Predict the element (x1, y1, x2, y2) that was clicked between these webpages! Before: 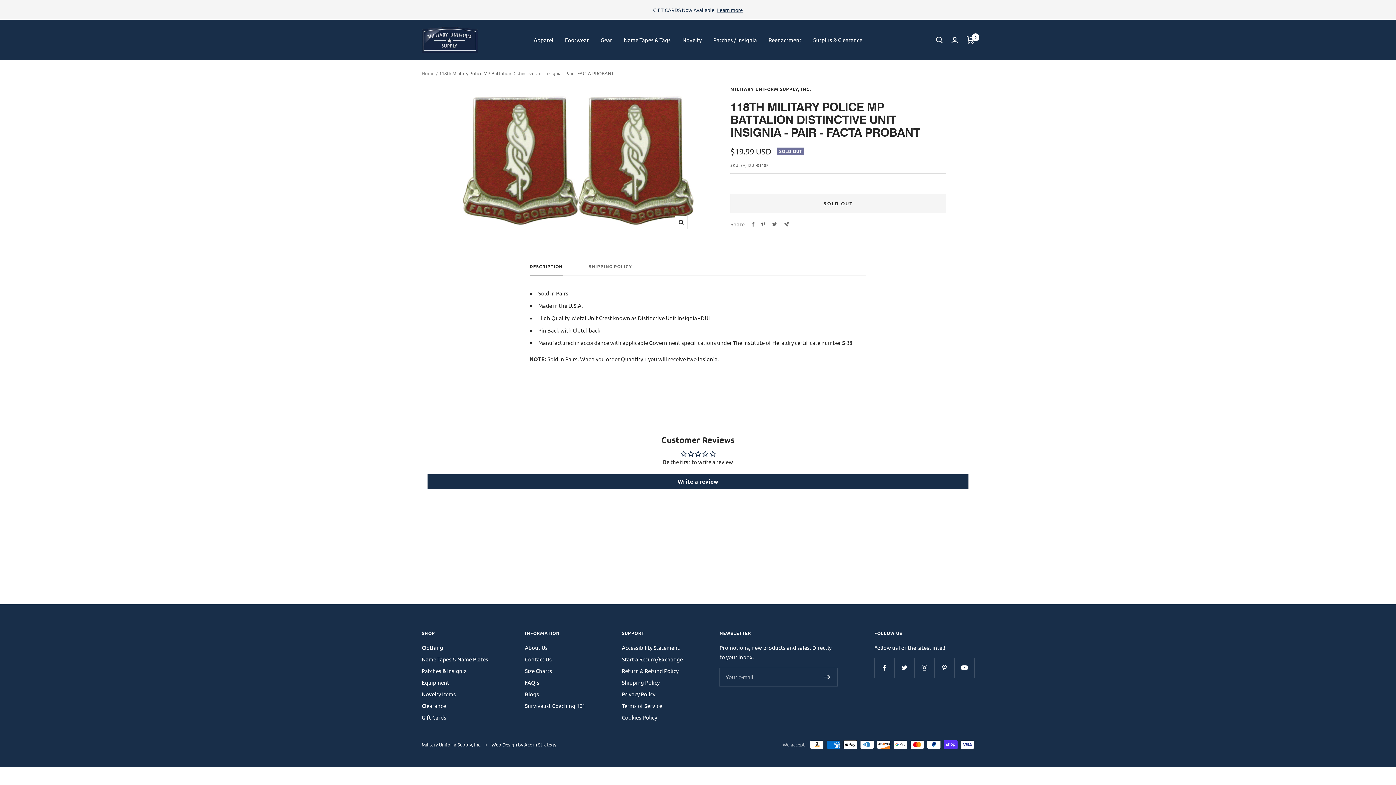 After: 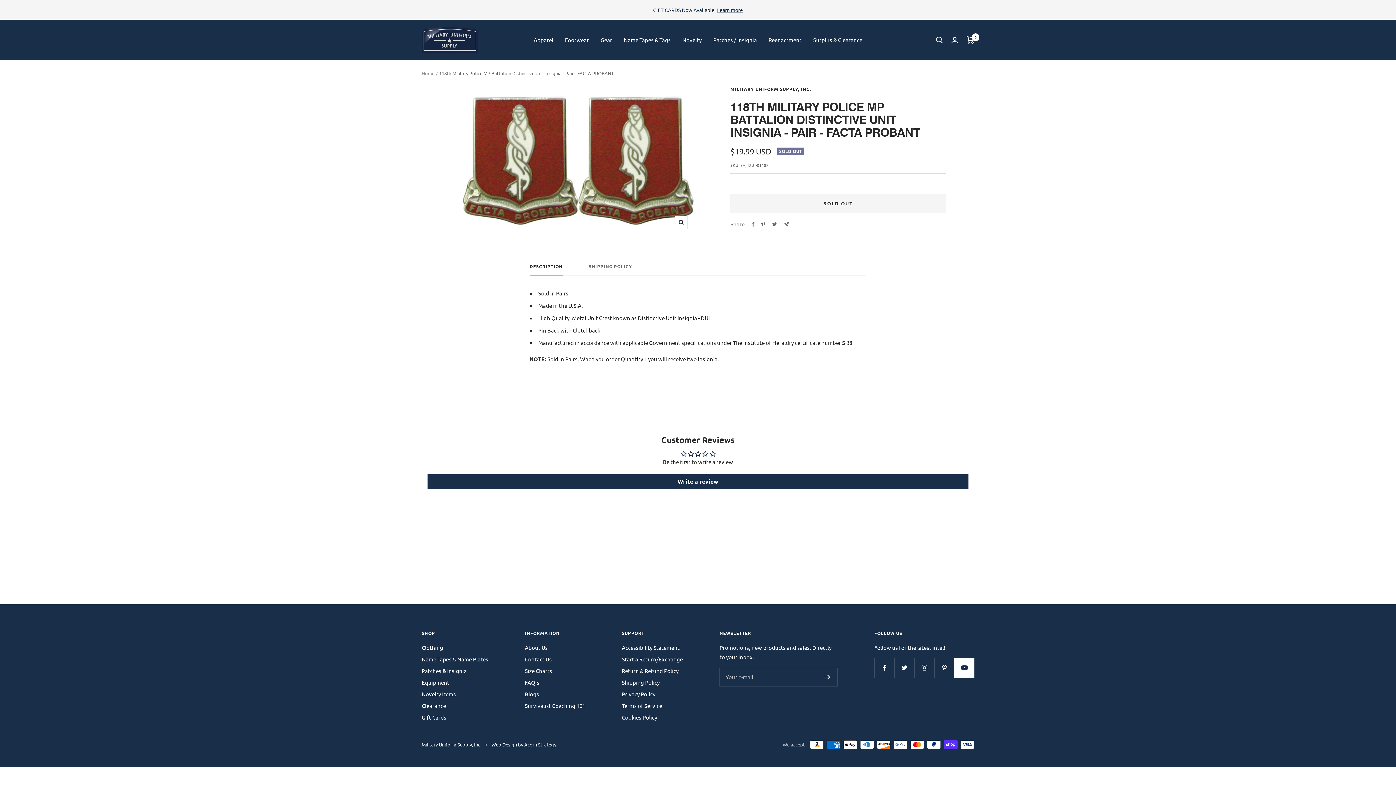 Action: bbox: (954, 658, 974, 678) label: Follow us on YouTube